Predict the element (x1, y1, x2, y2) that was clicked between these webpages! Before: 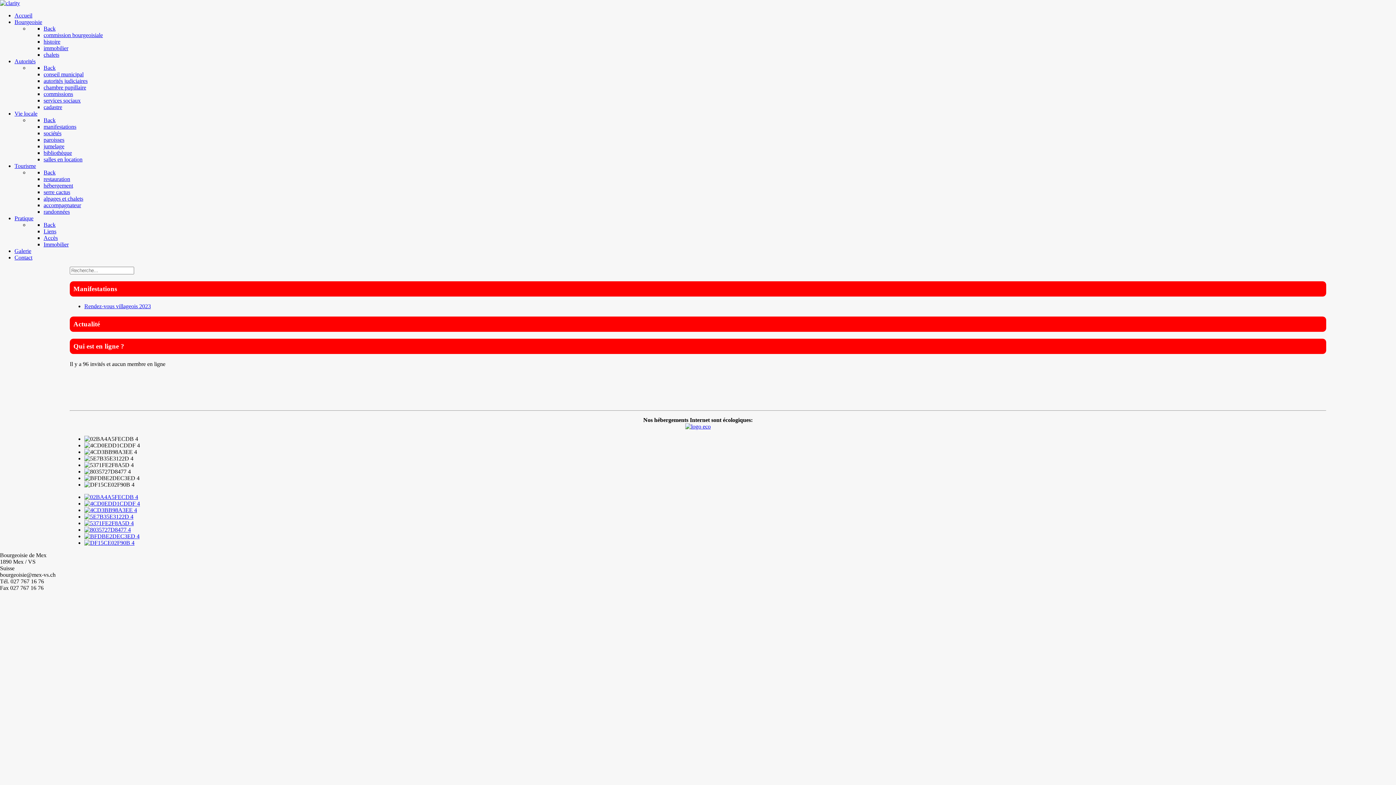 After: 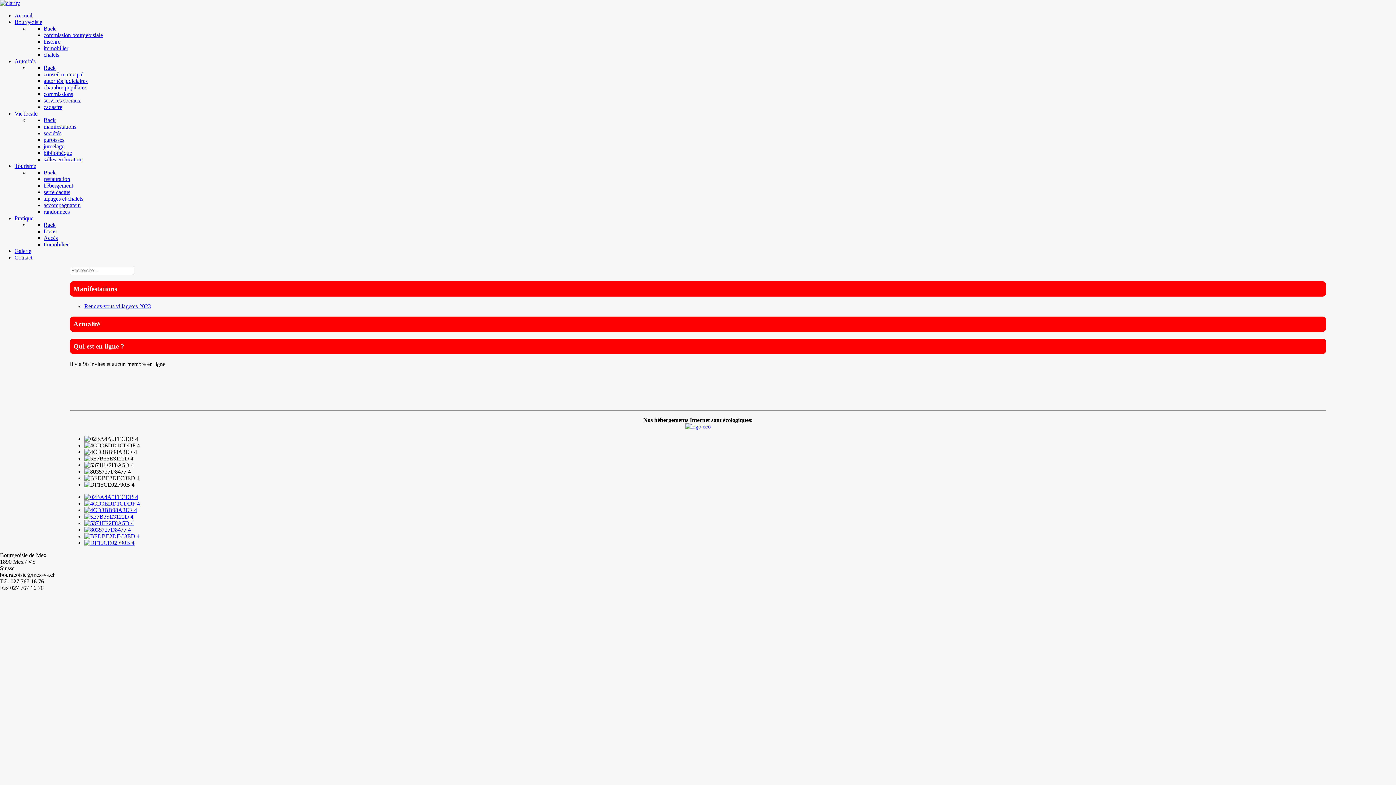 Action: bbox: (43, 97, 80, 103) label: services sociaux